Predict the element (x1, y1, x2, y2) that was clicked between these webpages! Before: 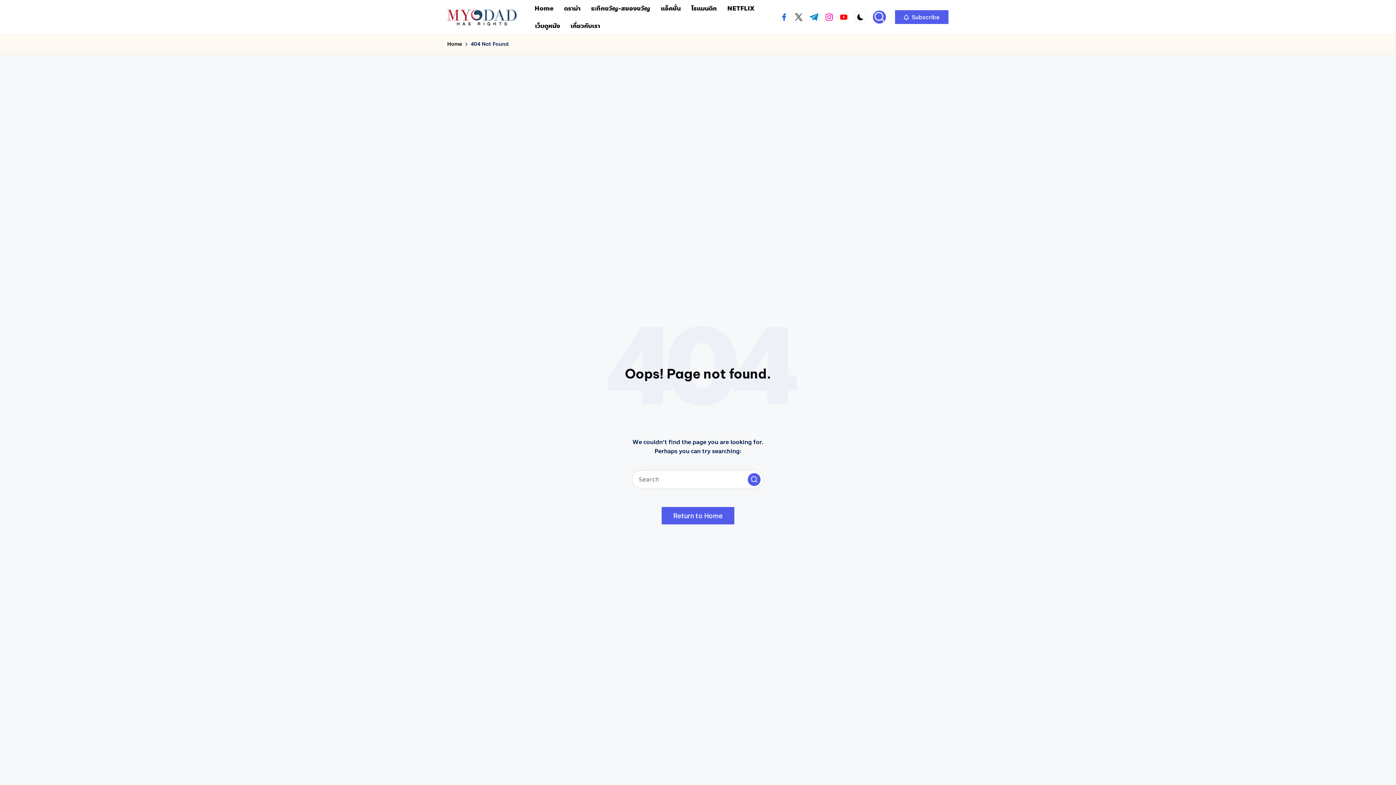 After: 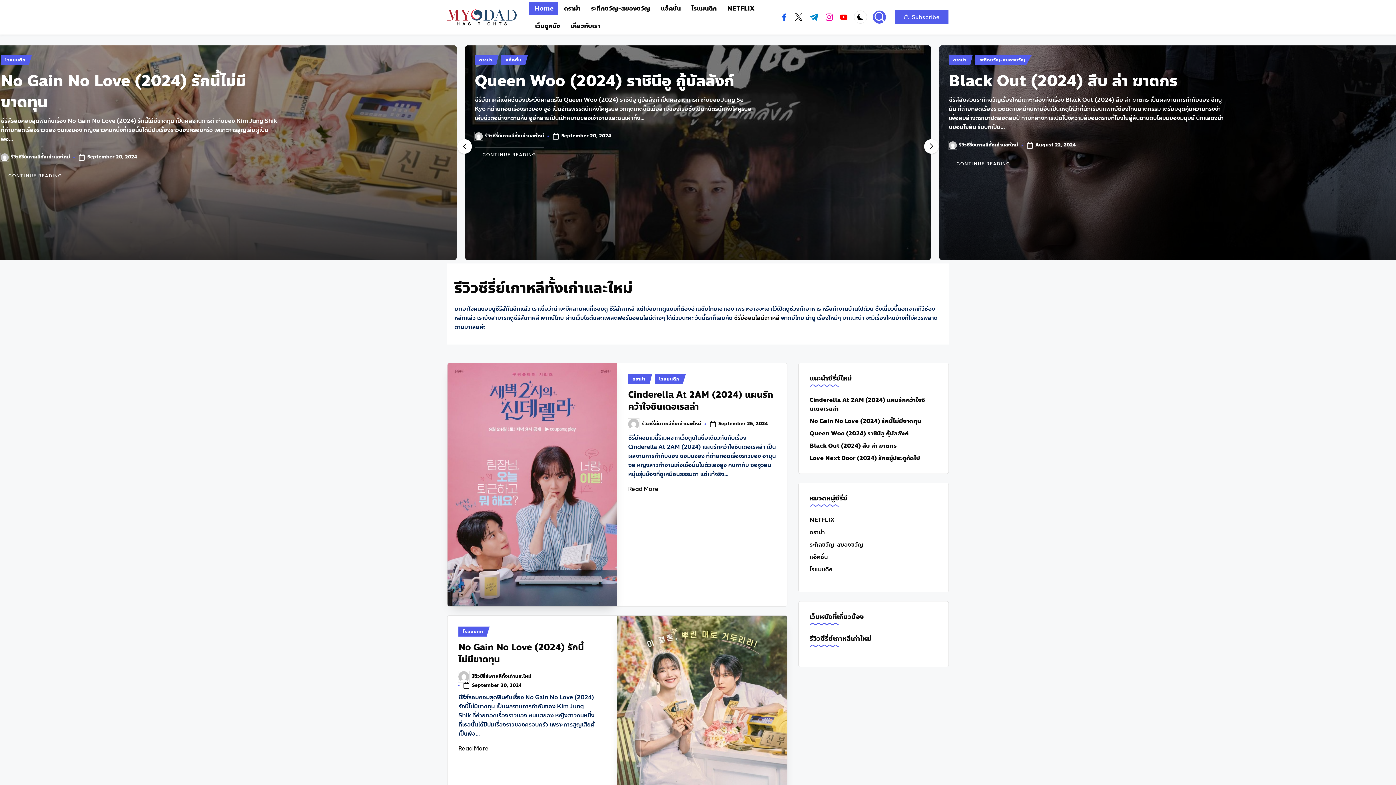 Action: label: Home bbox: (529, 1, 558, 15)